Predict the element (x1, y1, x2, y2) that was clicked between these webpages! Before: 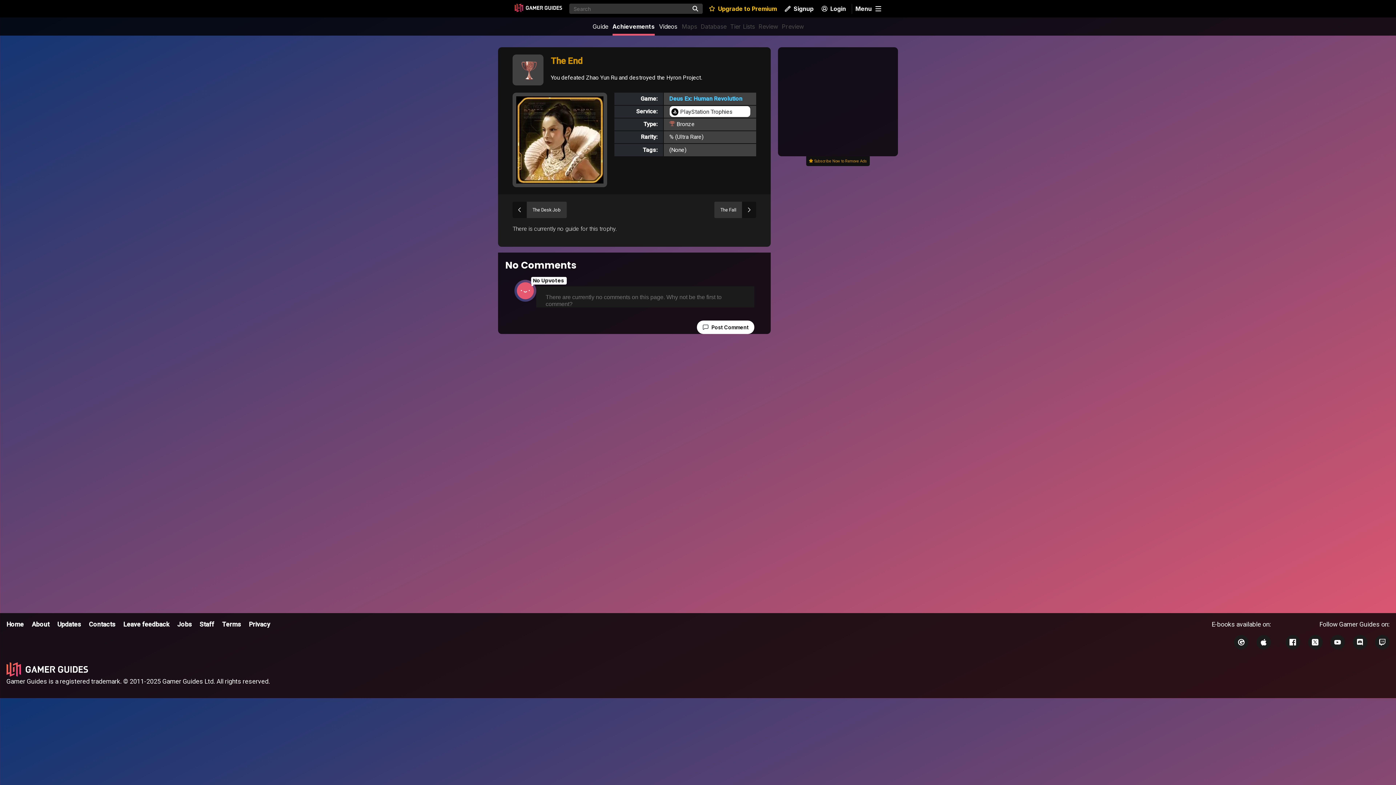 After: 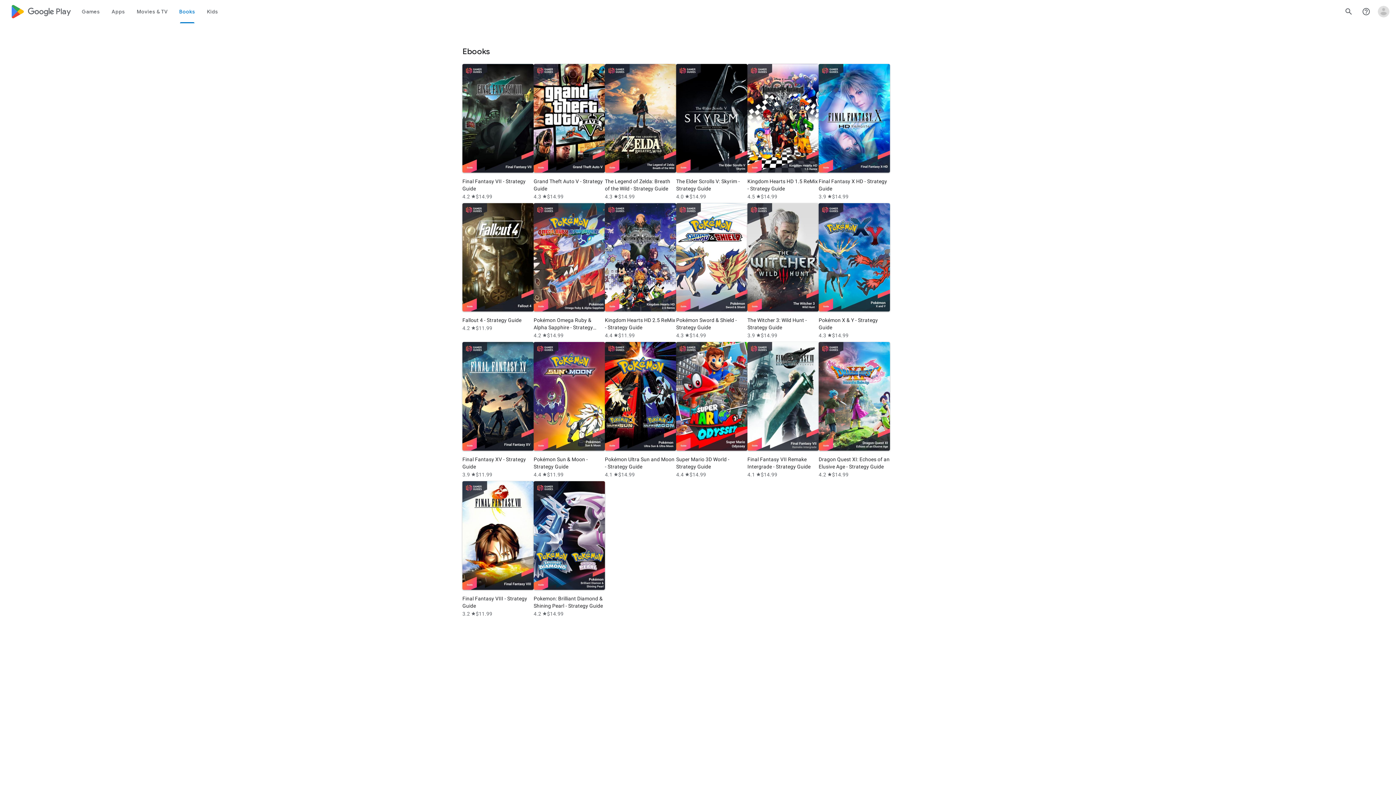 Action: bbox: (1234, 635, 1248, 649)